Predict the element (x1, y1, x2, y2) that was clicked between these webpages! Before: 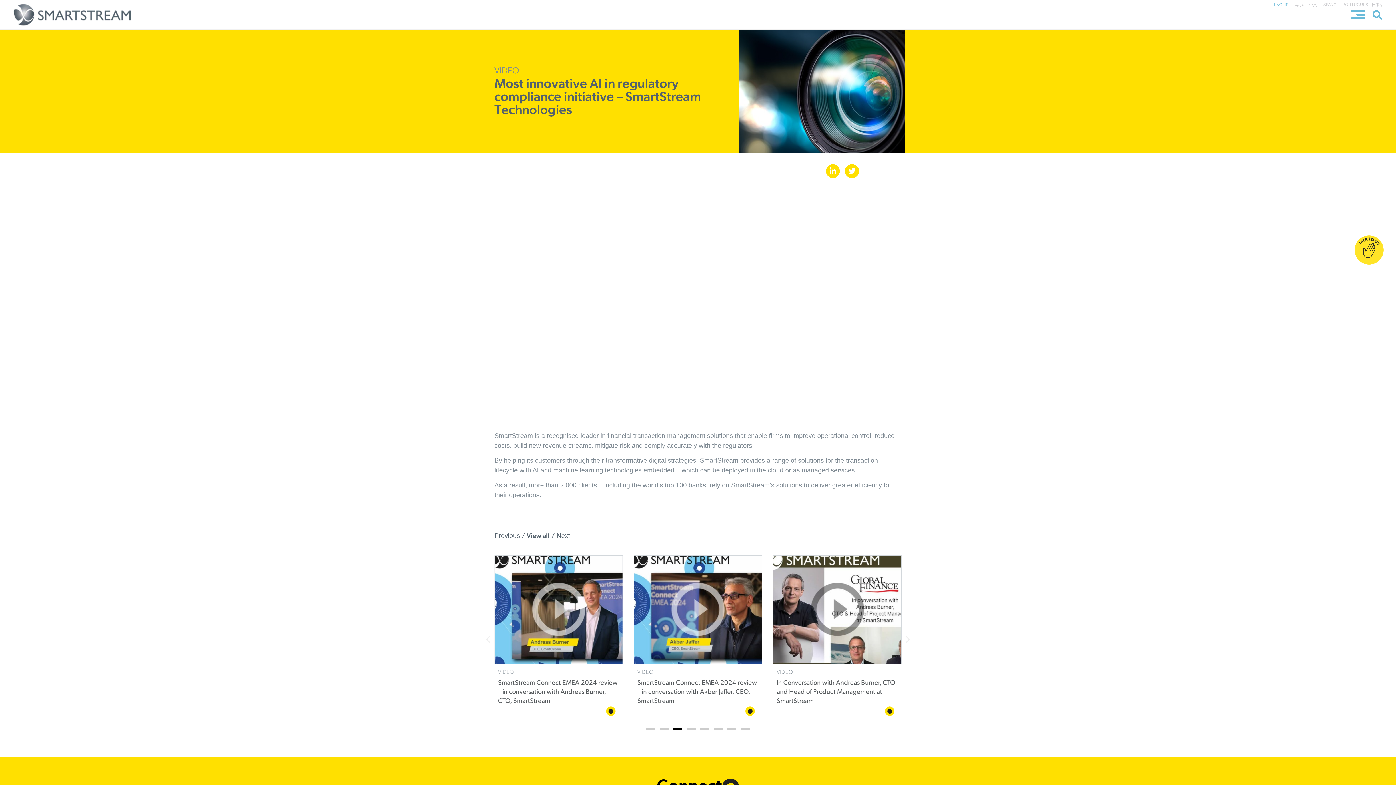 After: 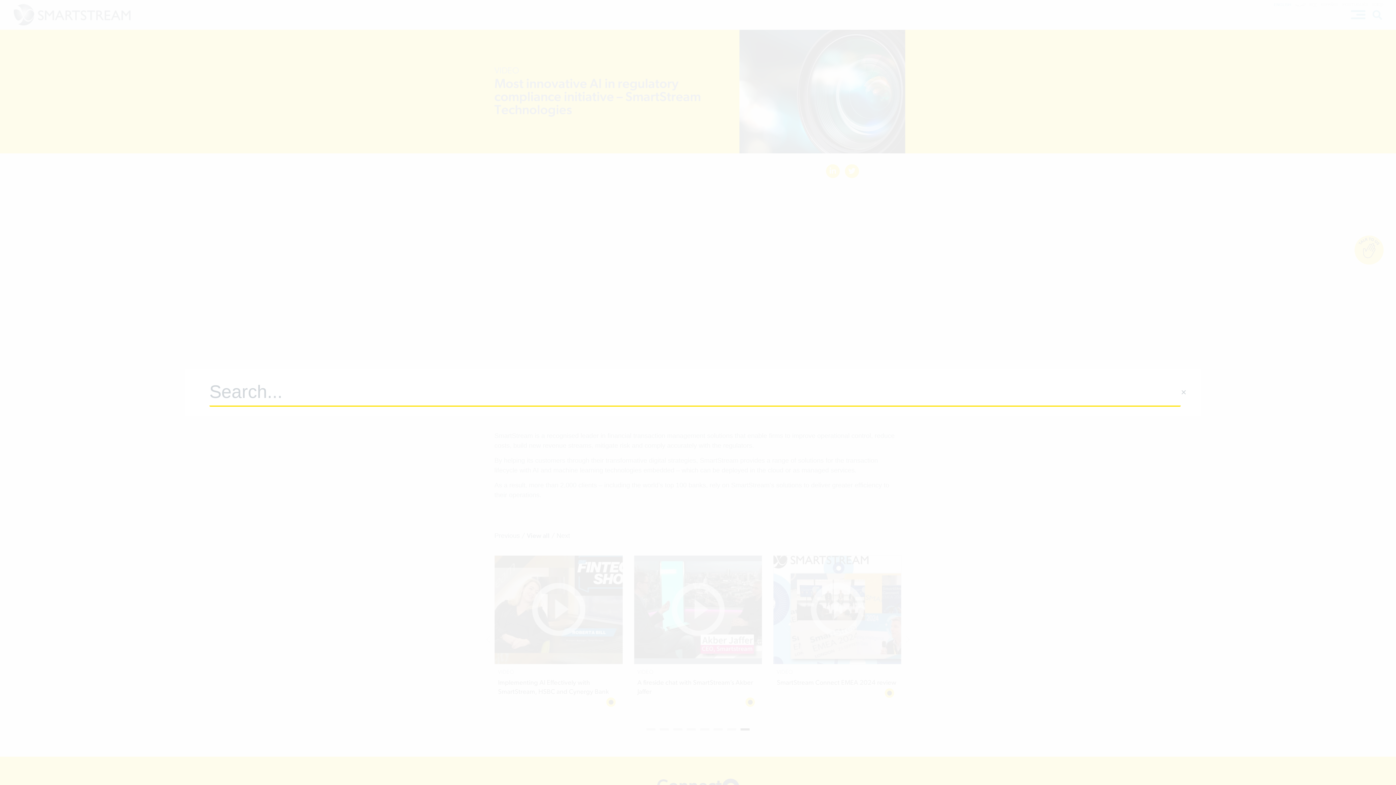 Action: label: Search bbox: (1371, 8, 1384, 21)